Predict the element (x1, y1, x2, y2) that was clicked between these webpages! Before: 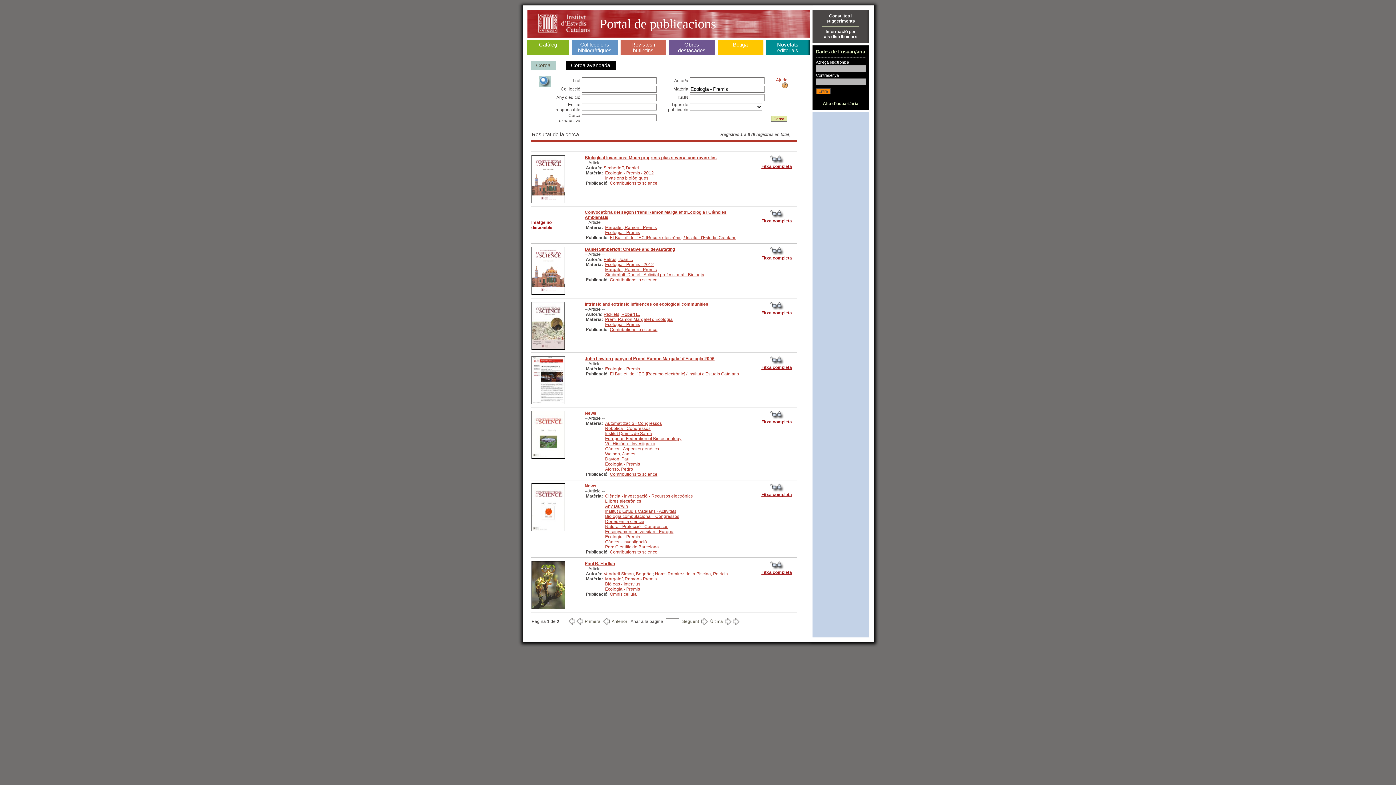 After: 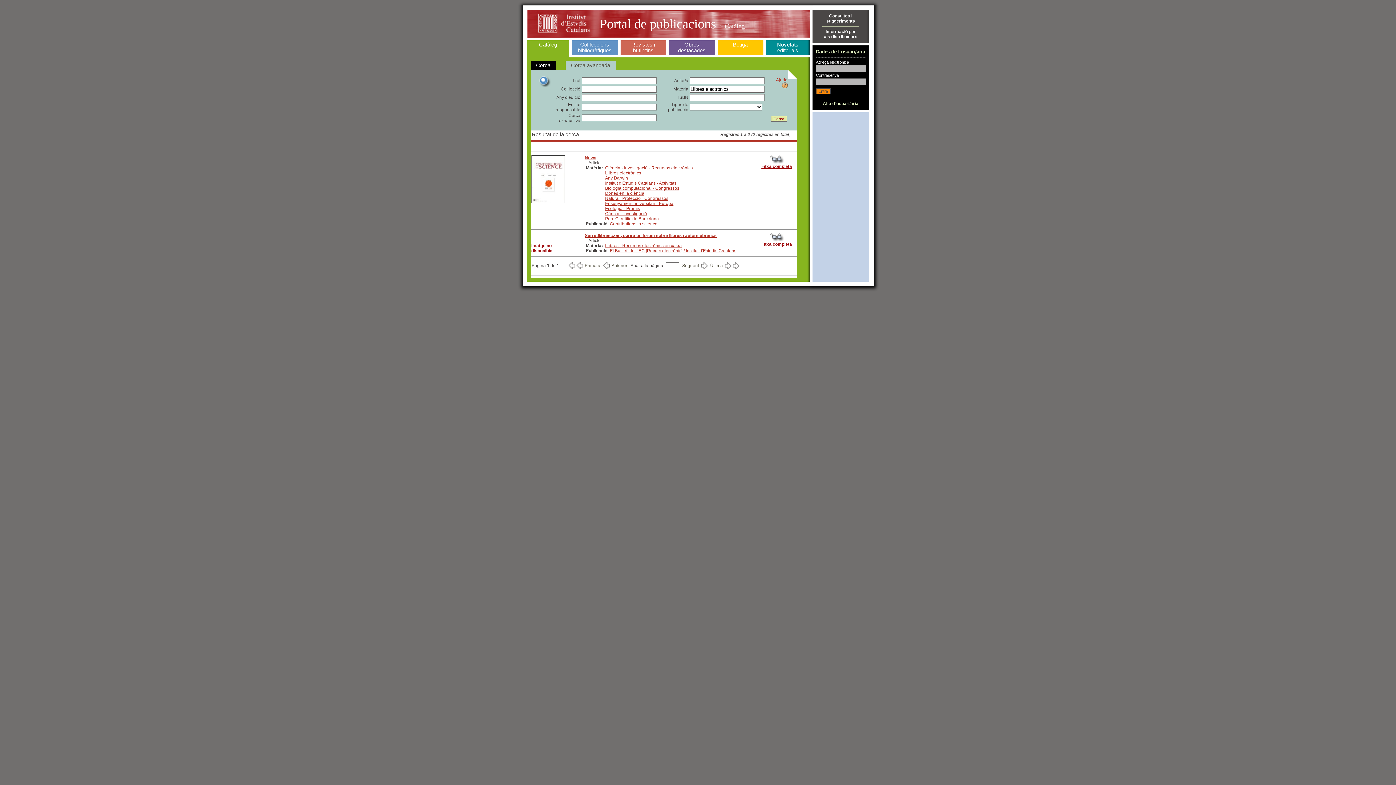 Action: label: Llibres electrònics bbox: (605, 498, 641, 504)